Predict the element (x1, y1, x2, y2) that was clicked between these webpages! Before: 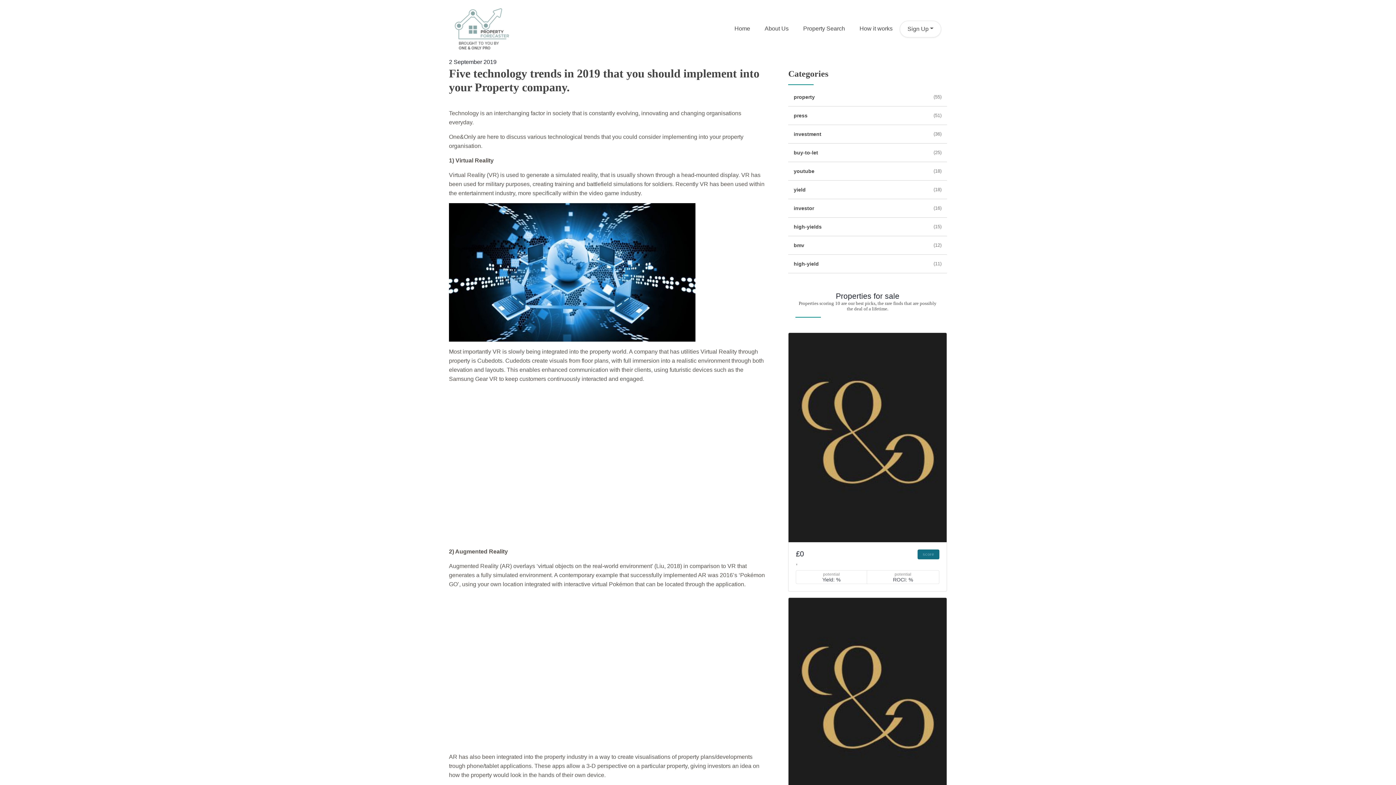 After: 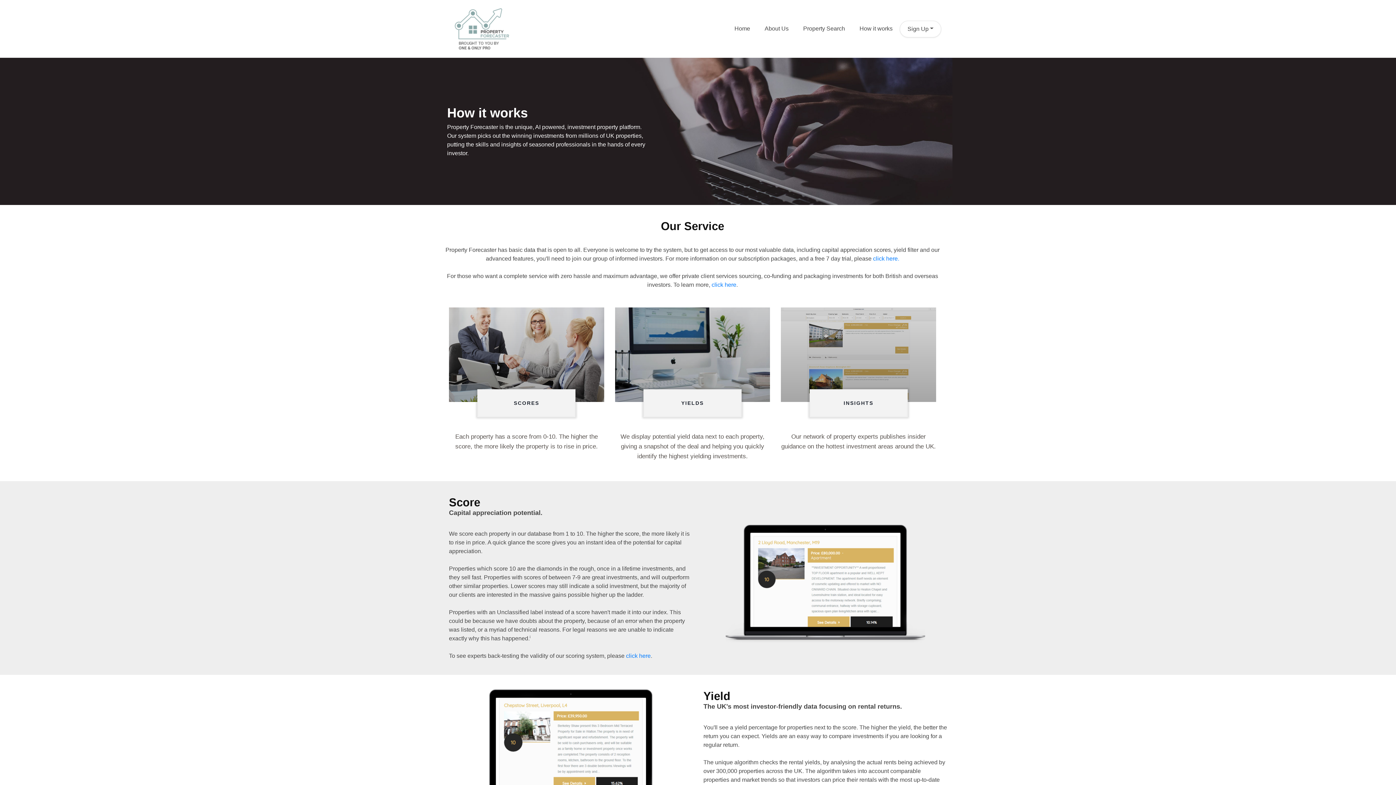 Action: label: How it works bbox: (856, 21, 896, 35)